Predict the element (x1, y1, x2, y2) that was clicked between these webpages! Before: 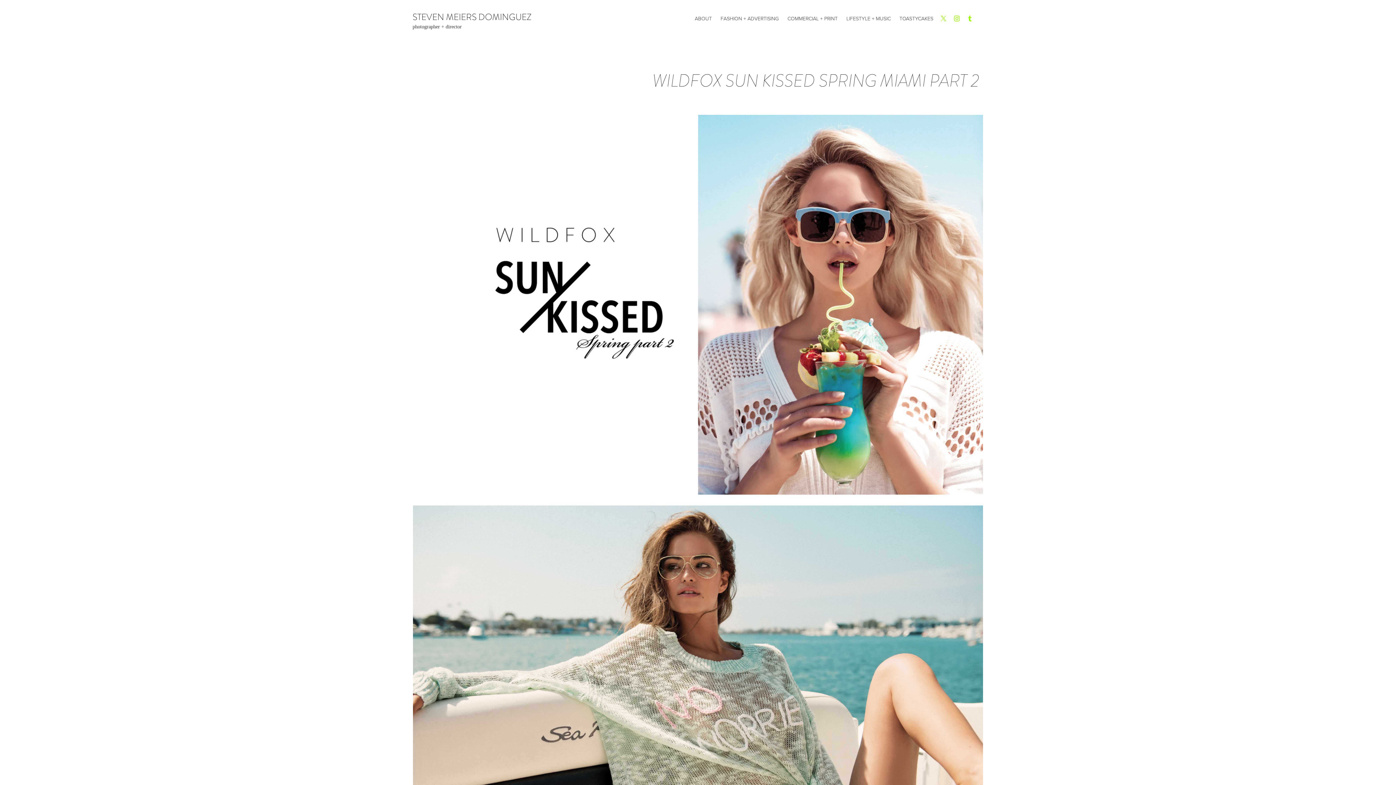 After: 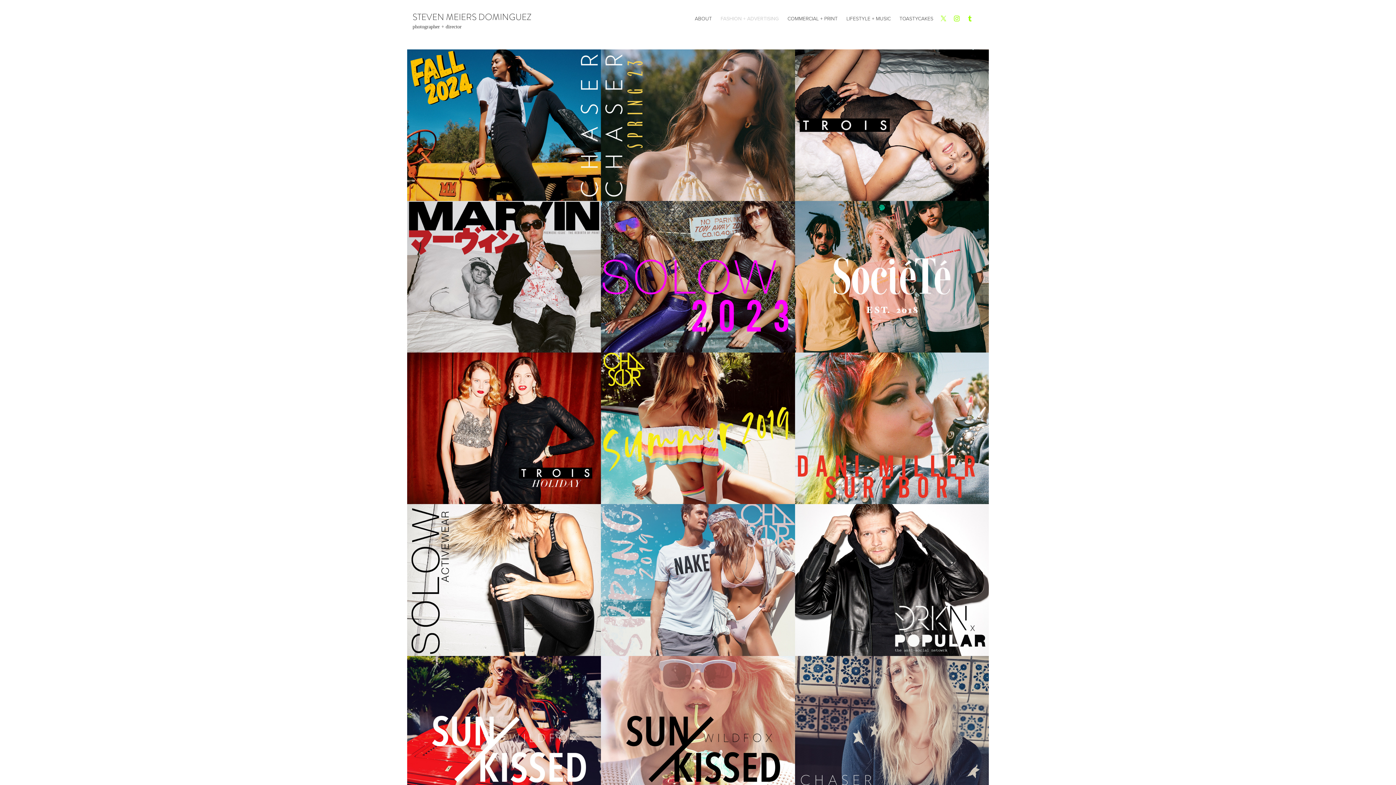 Action: bbox: (720, 14, 779, 21) label: FASHION + ADVERTISING